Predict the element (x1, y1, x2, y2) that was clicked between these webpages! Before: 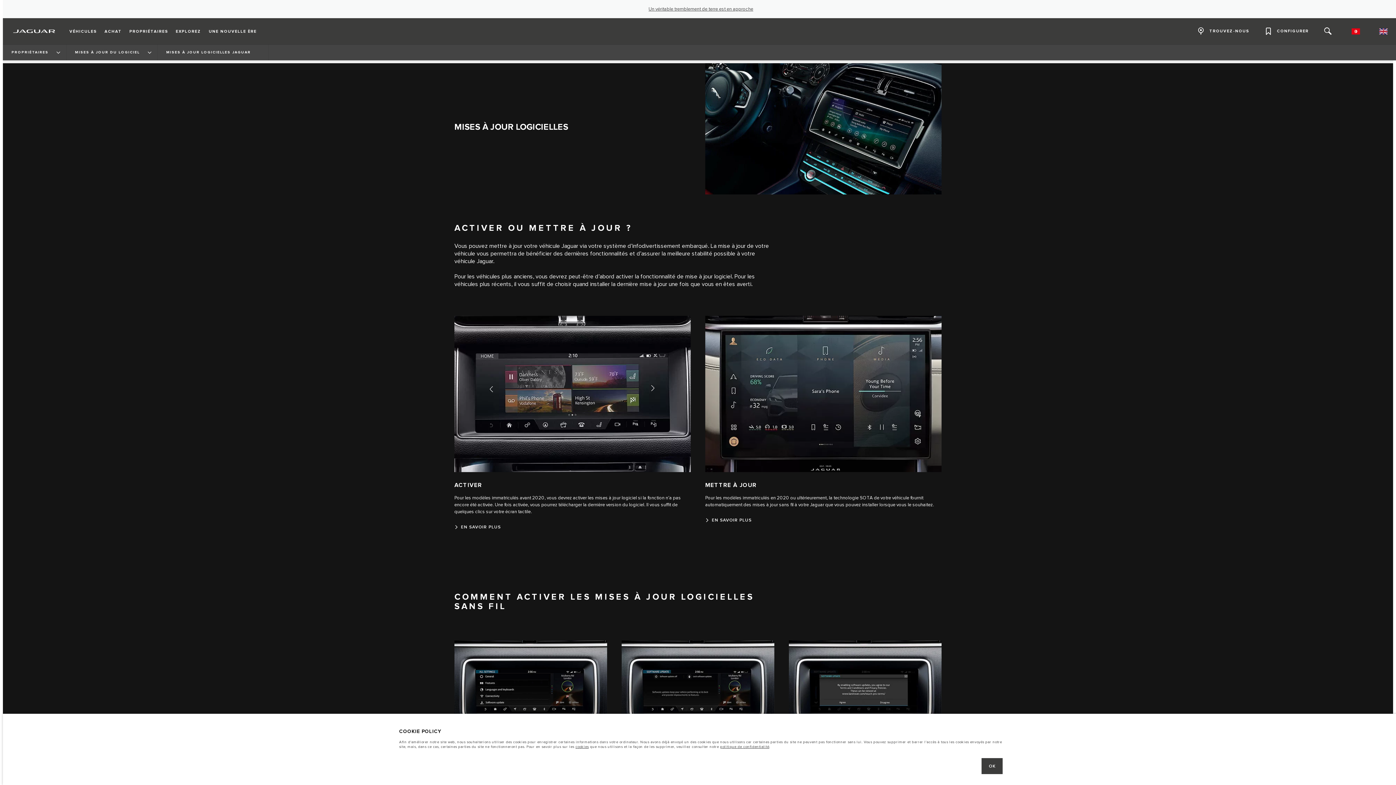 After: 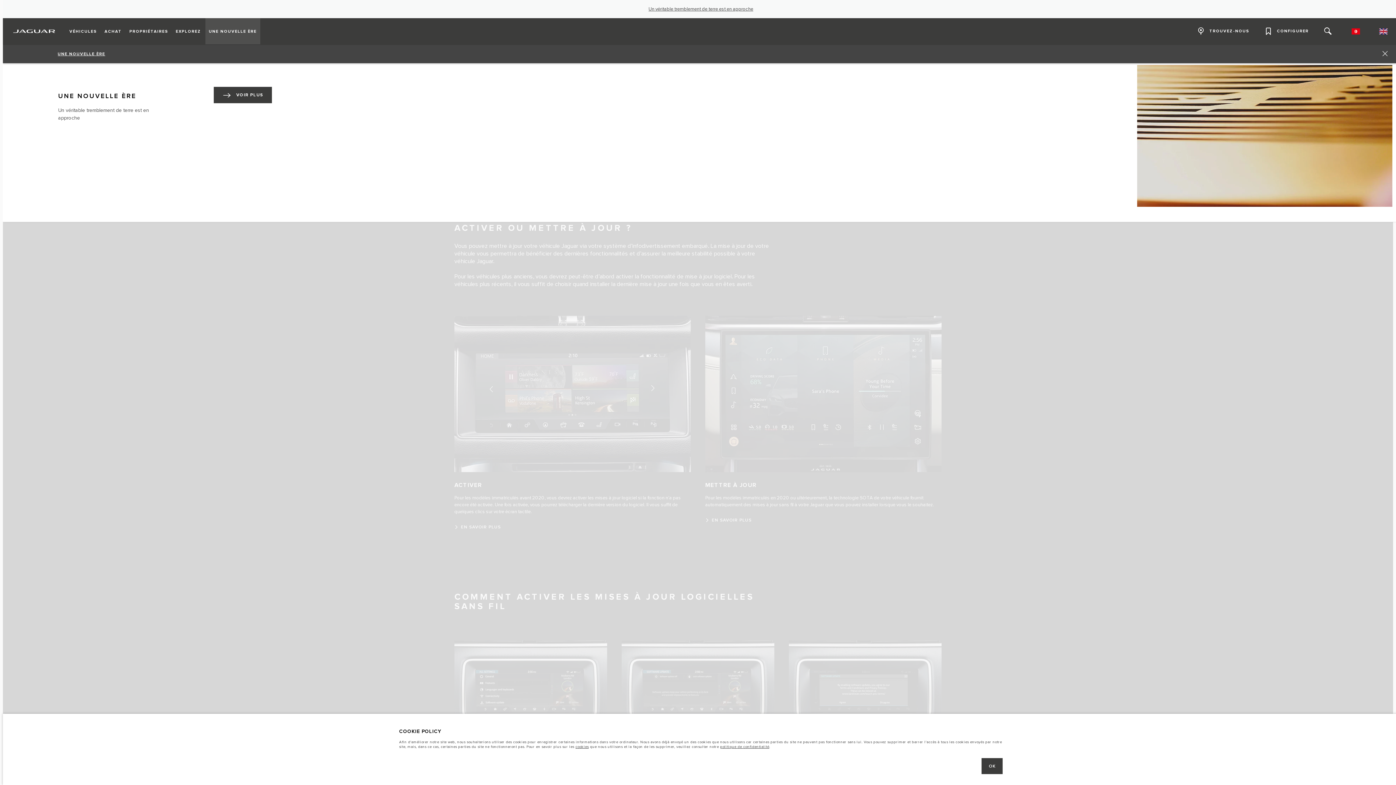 Action: bbox: (205, 18, 260, 44) label: UNE NOUVELLE ÈRE